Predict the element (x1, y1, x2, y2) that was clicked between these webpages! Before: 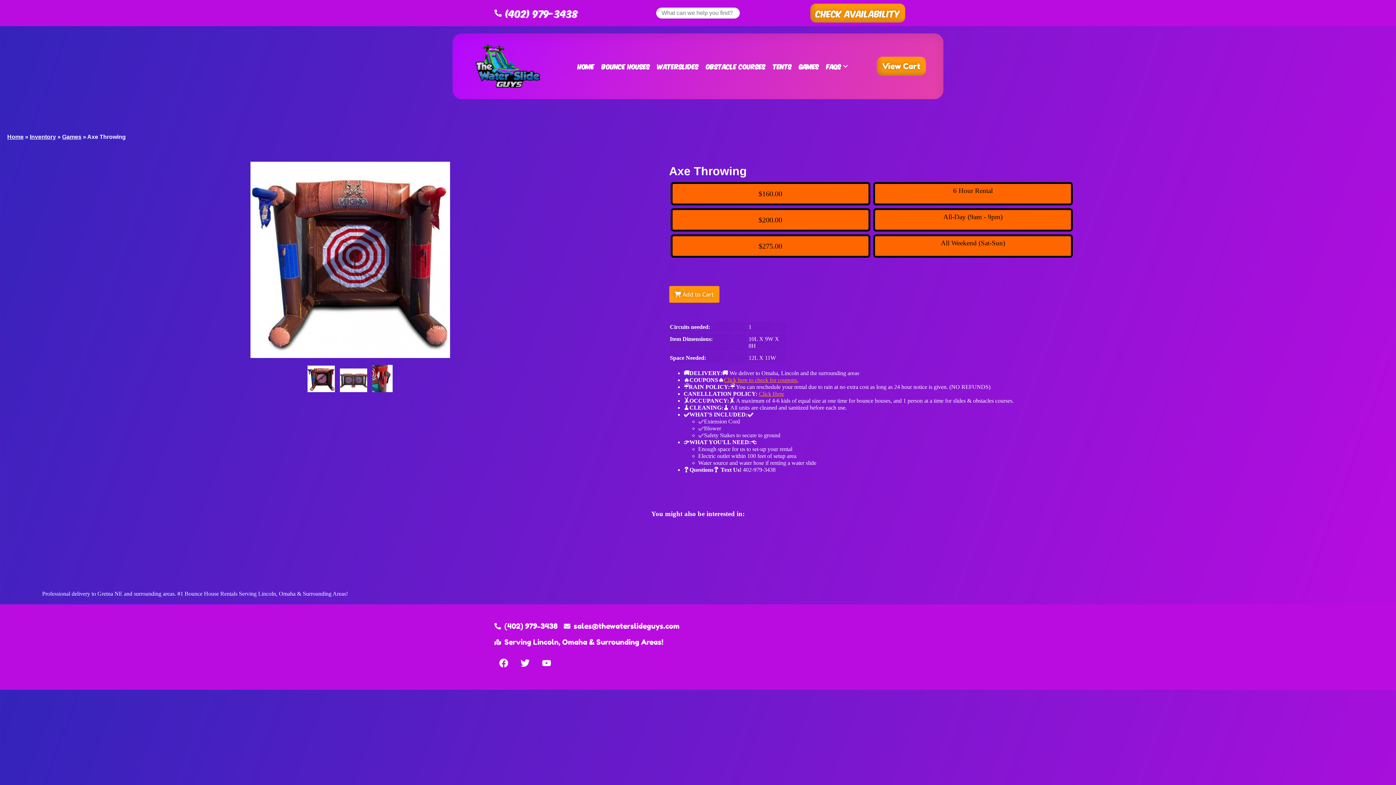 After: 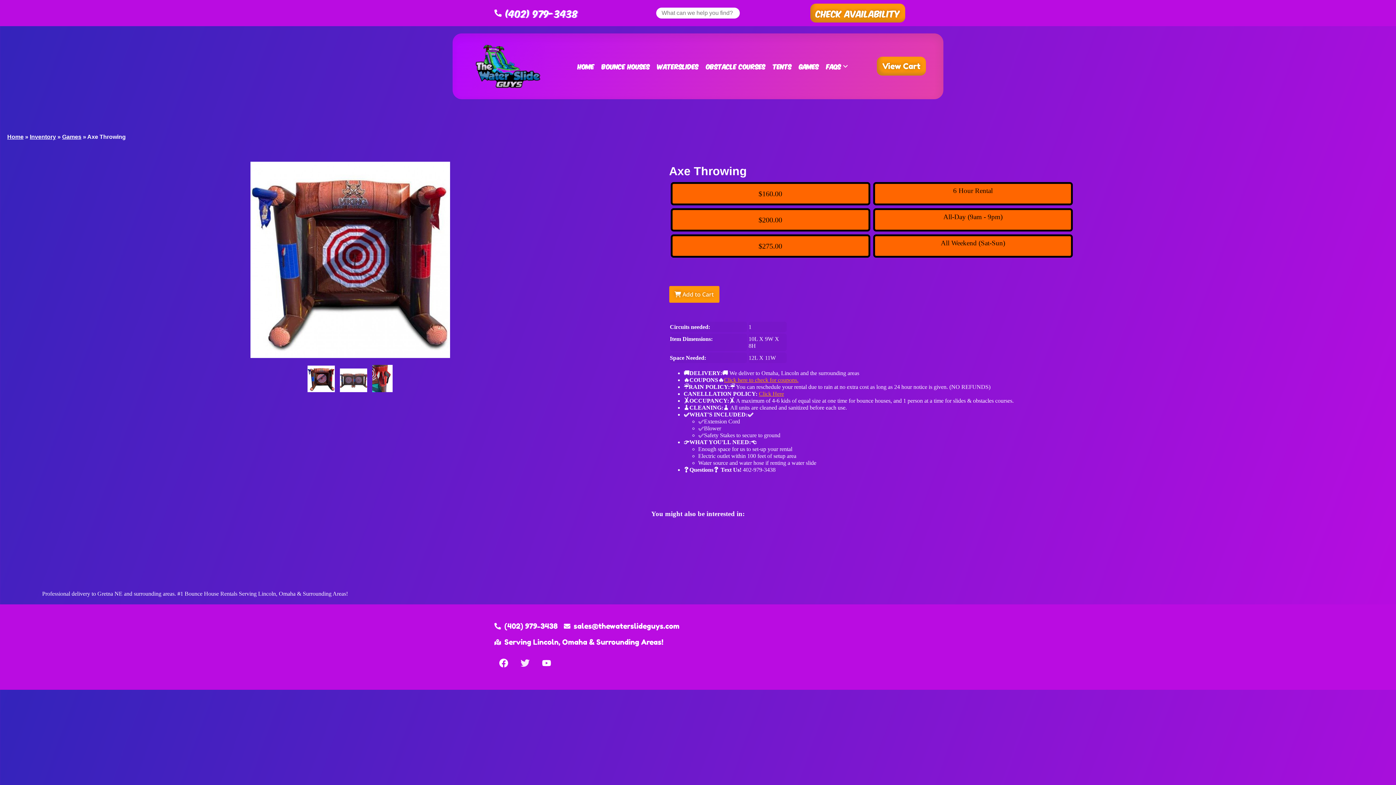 Action: label: Twitter bbox: (516, 654, 534, 672)